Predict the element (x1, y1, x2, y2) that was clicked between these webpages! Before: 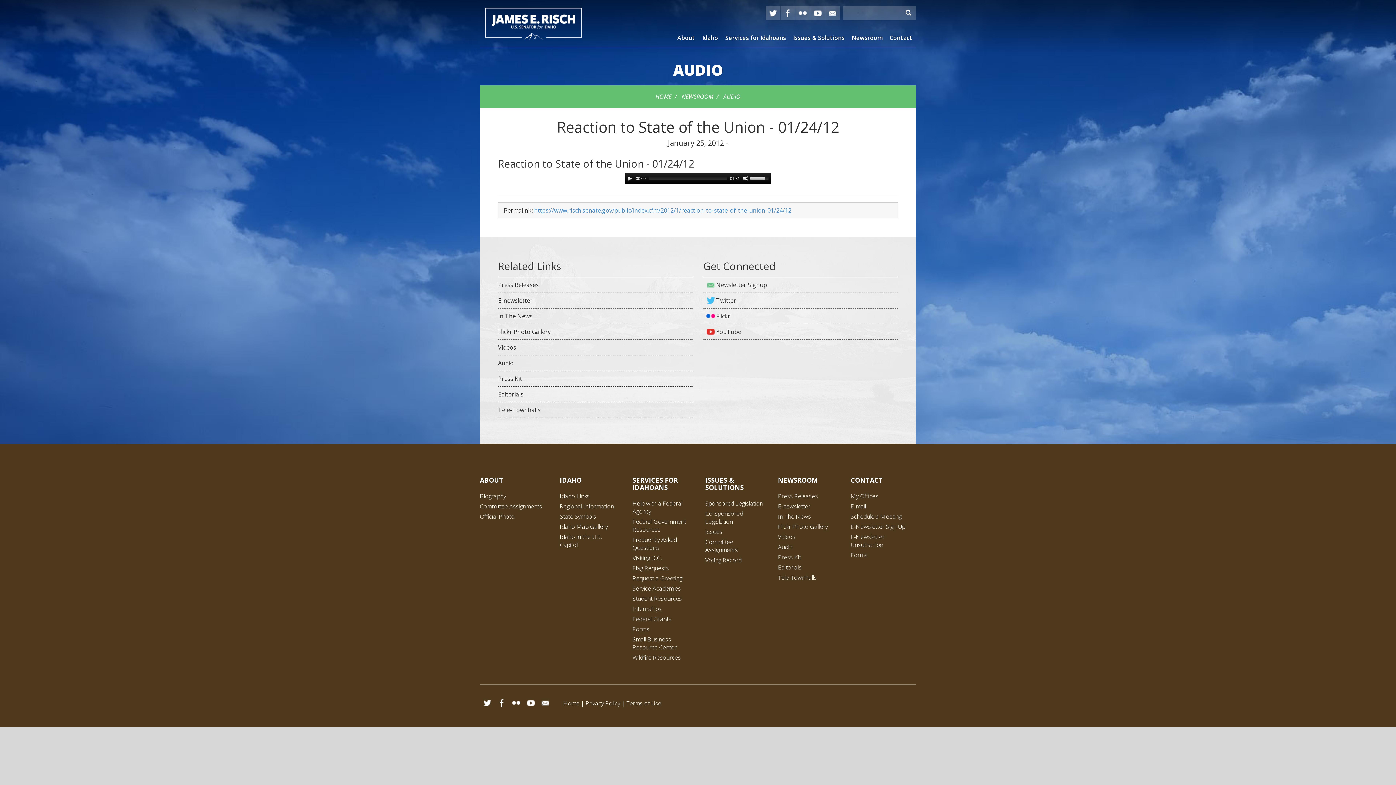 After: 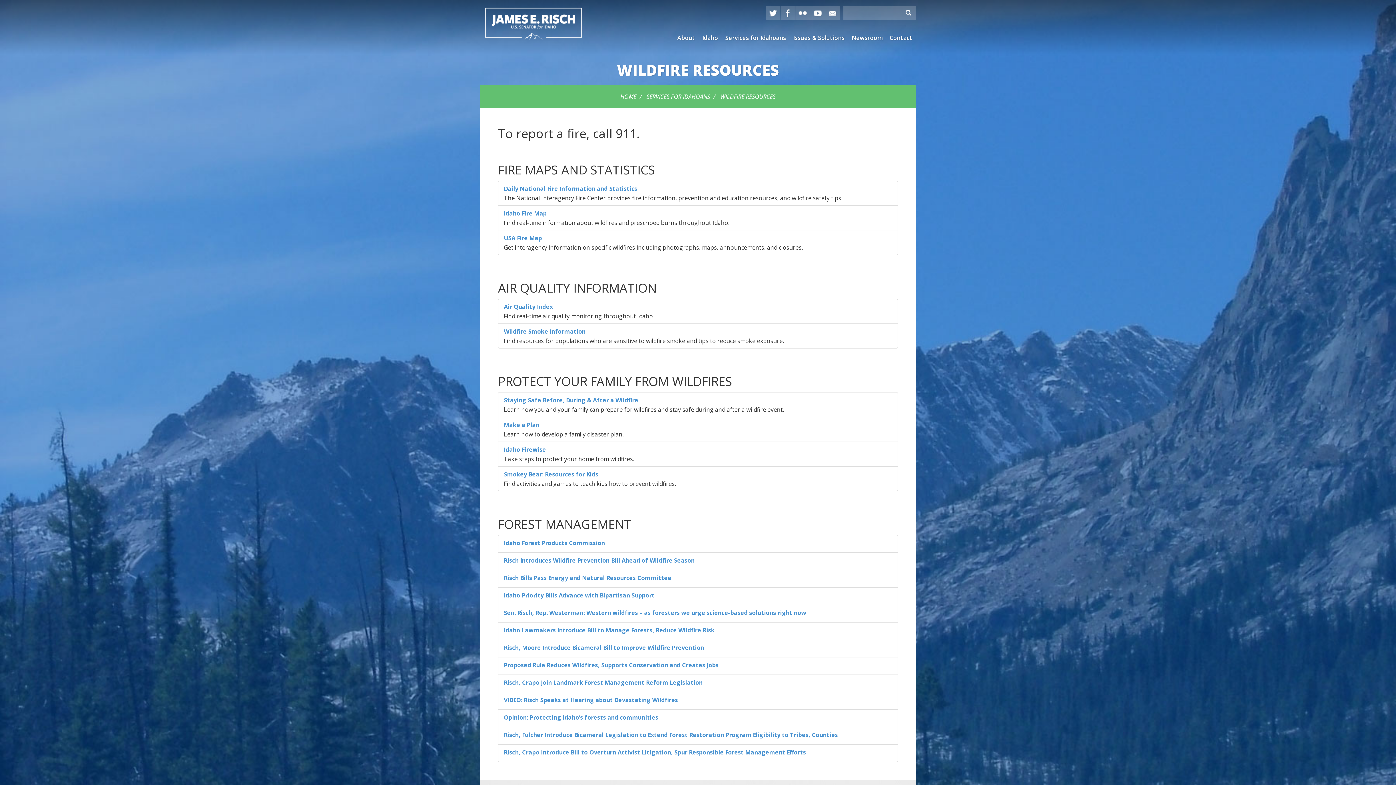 Action: label: Wildfire Resources bbox: (632, 653, 681, 661)